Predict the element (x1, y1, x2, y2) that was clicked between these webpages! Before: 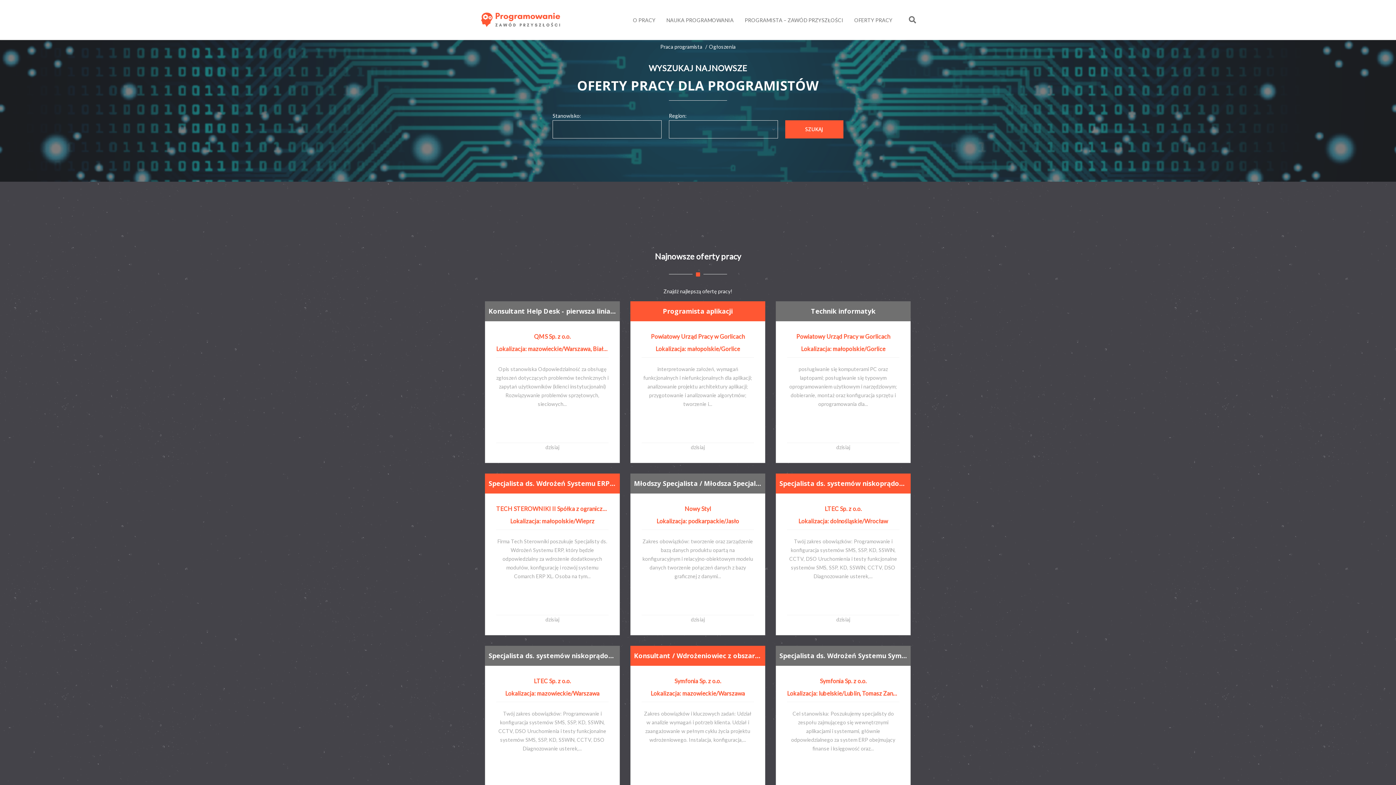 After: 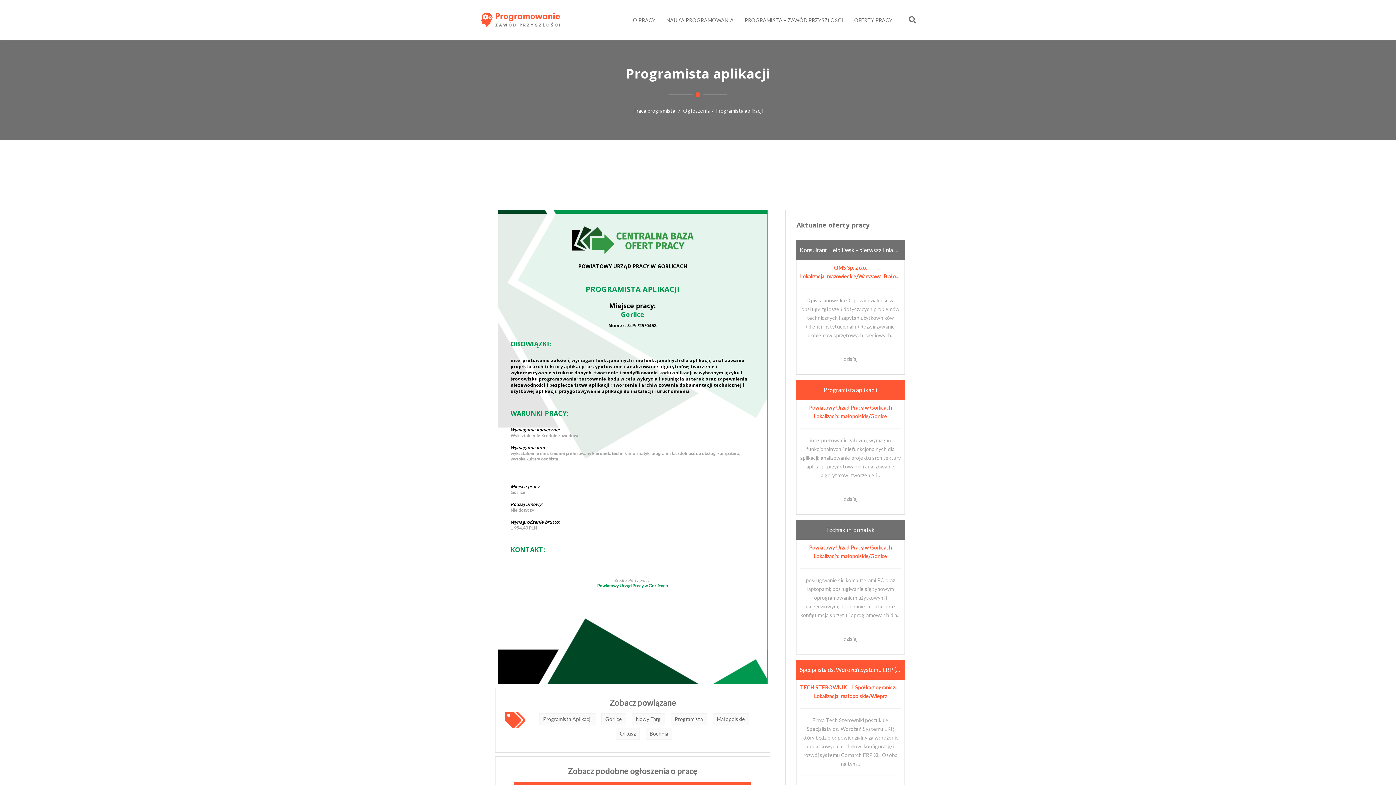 Action: label: Programista aplikacji bbox: (634, 306, 761, 316)